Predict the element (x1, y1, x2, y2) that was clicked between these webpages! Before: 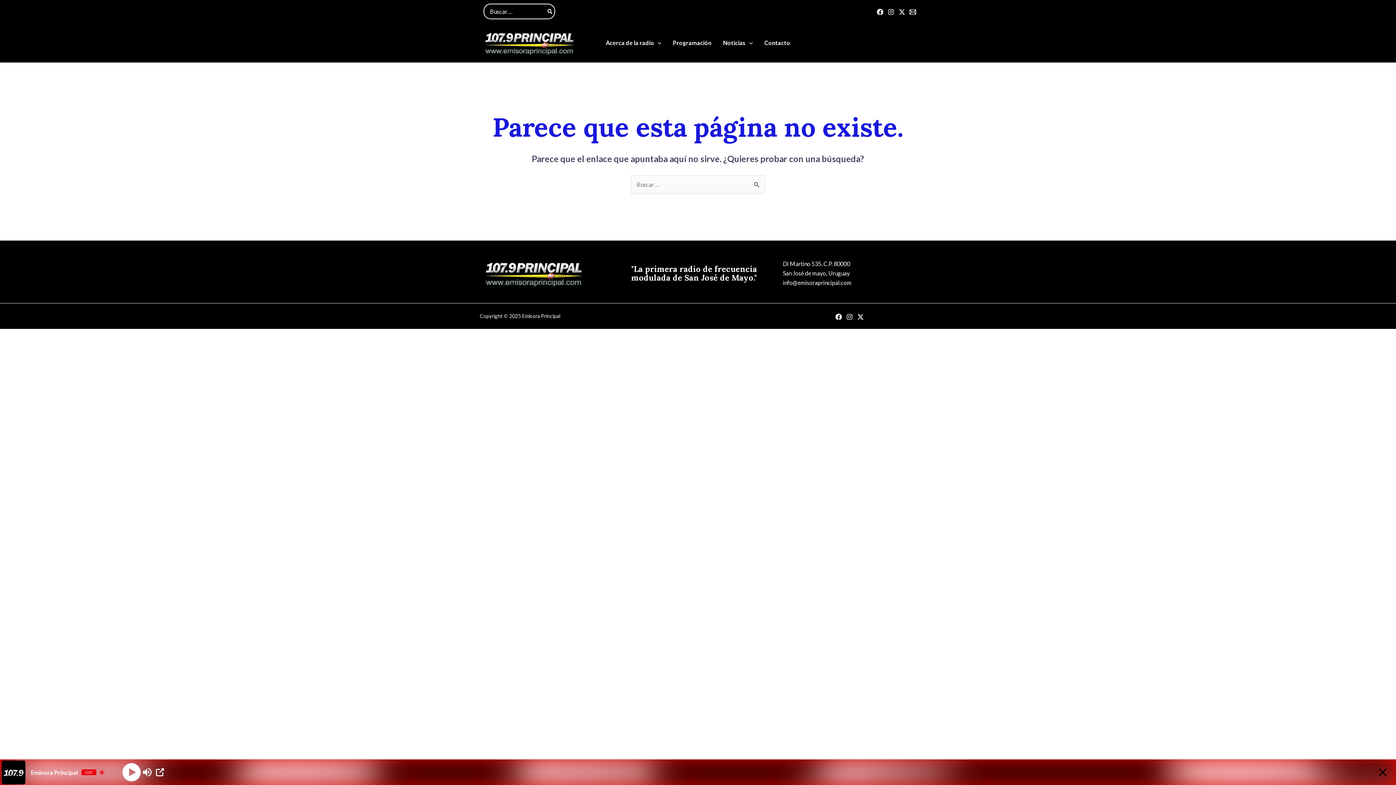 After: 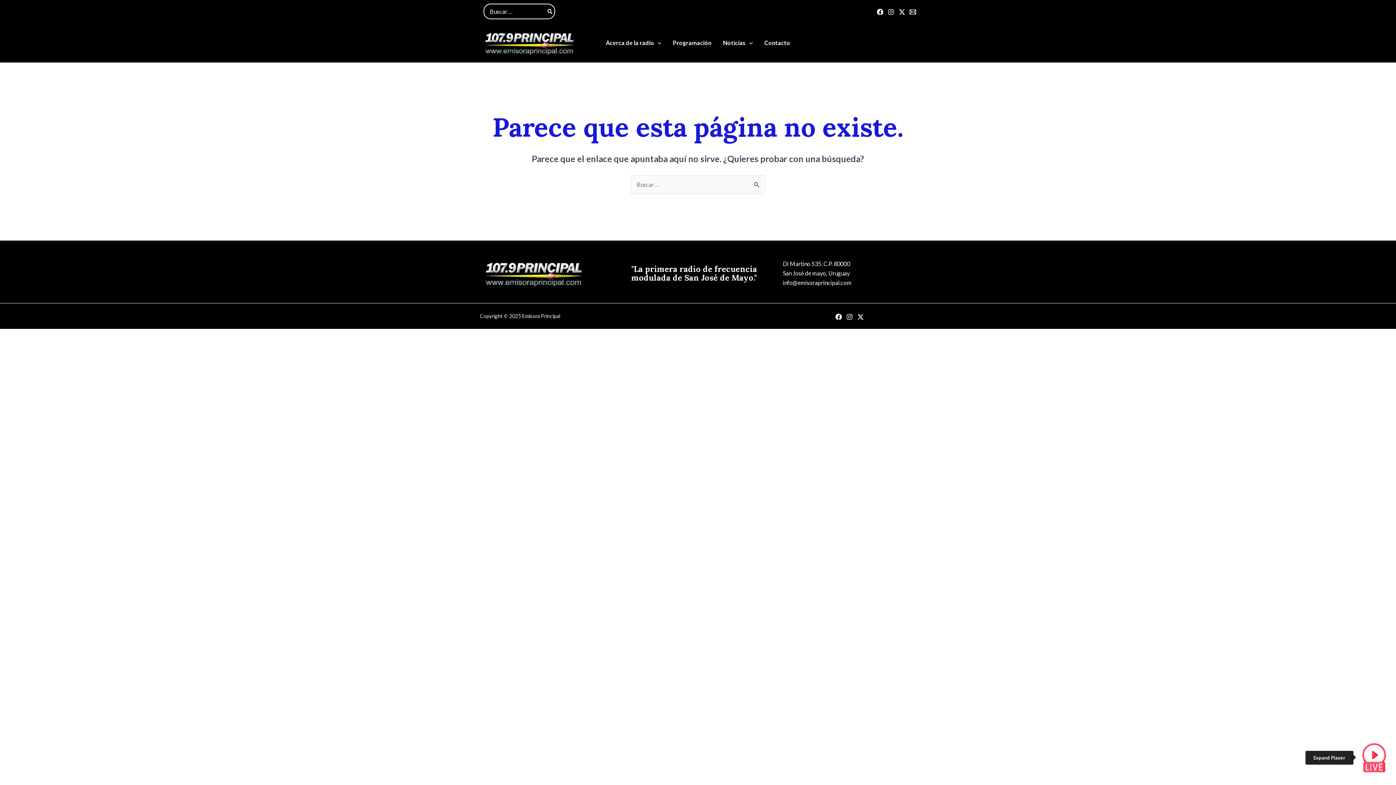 Action: label: Minimize Player bbox: (1377, 766, 1389, 778)